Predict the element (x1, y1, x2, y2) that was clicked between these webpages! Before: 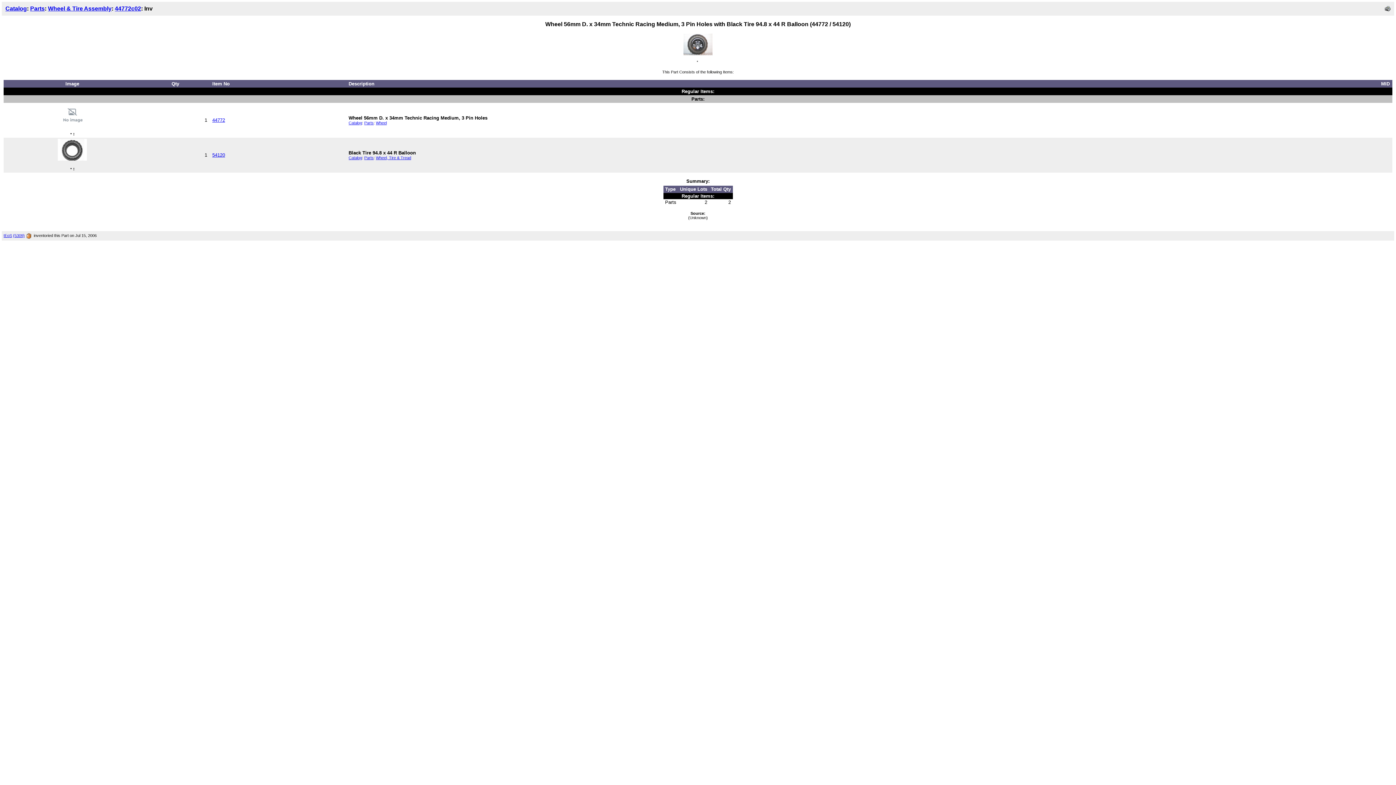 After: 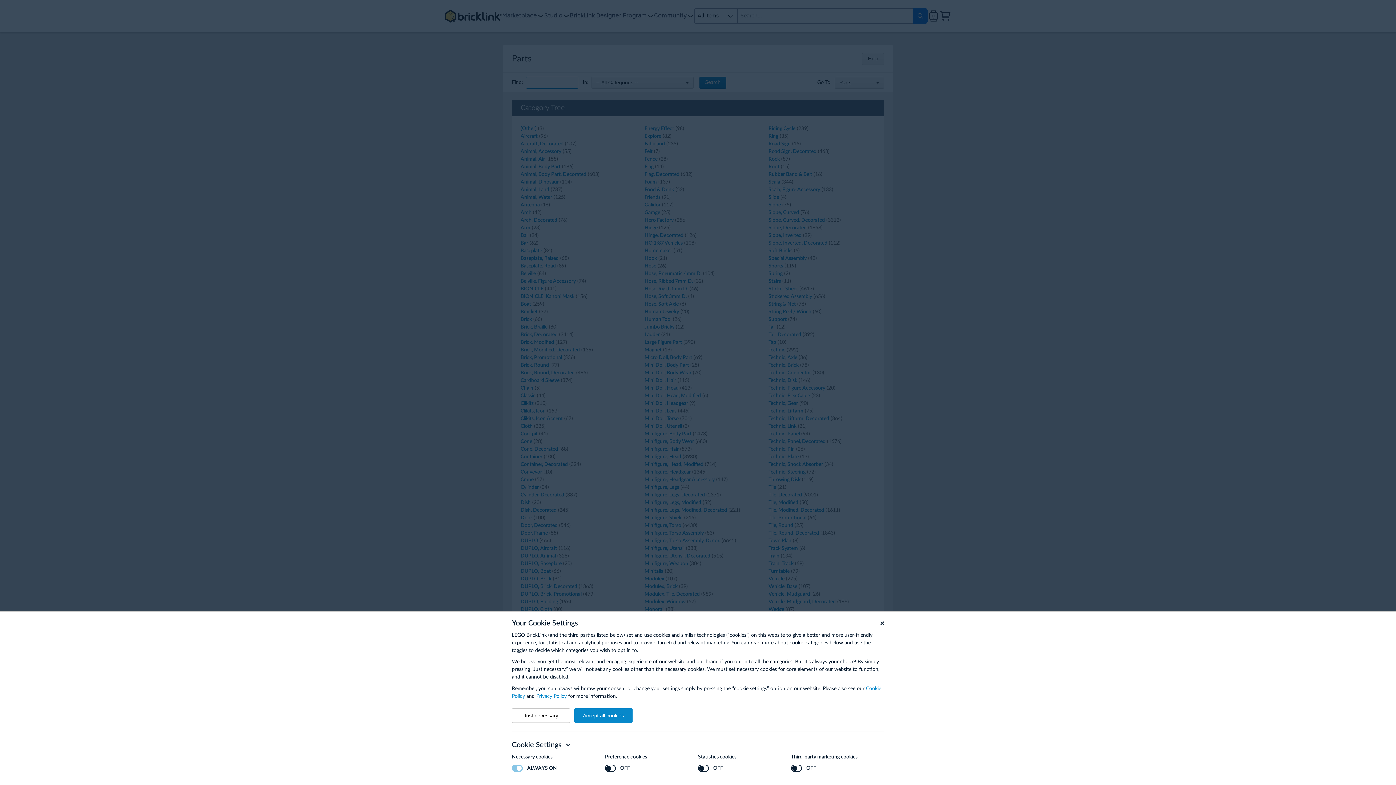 Action: label: Parts bbox: (30, 5, 44, 11)